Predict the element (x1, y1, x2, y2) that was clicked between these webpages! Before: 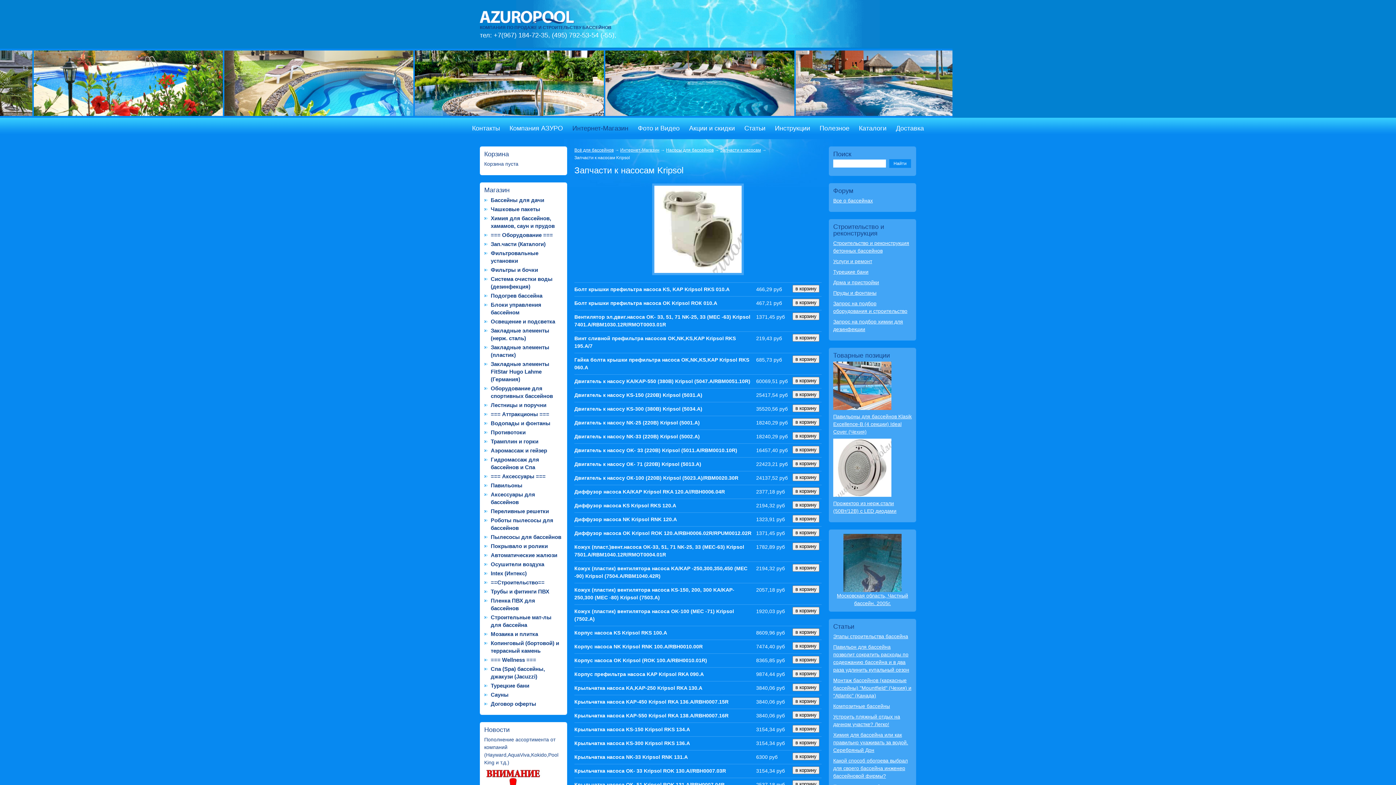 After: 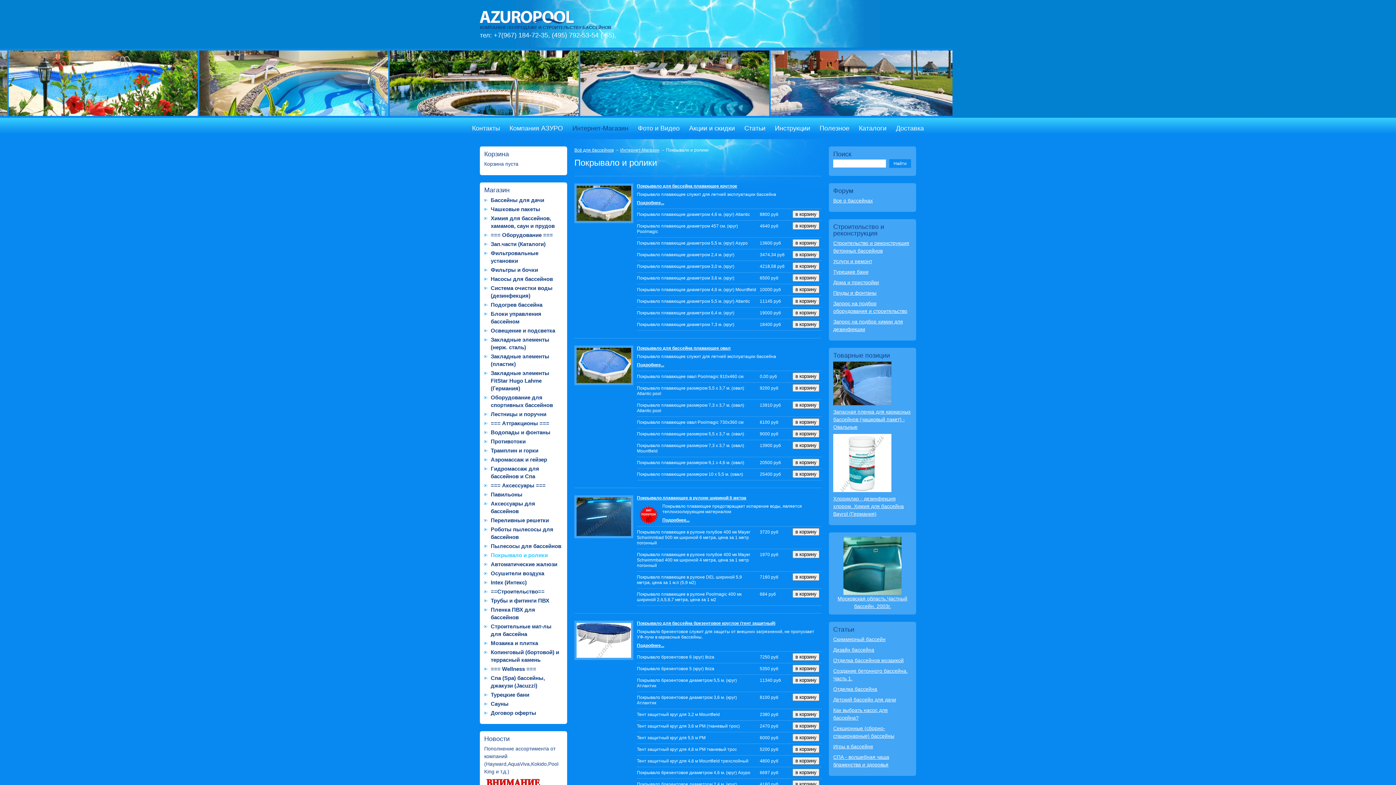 Action: bbox: (490, 542, 548, 550) label: Покрывало и ролики